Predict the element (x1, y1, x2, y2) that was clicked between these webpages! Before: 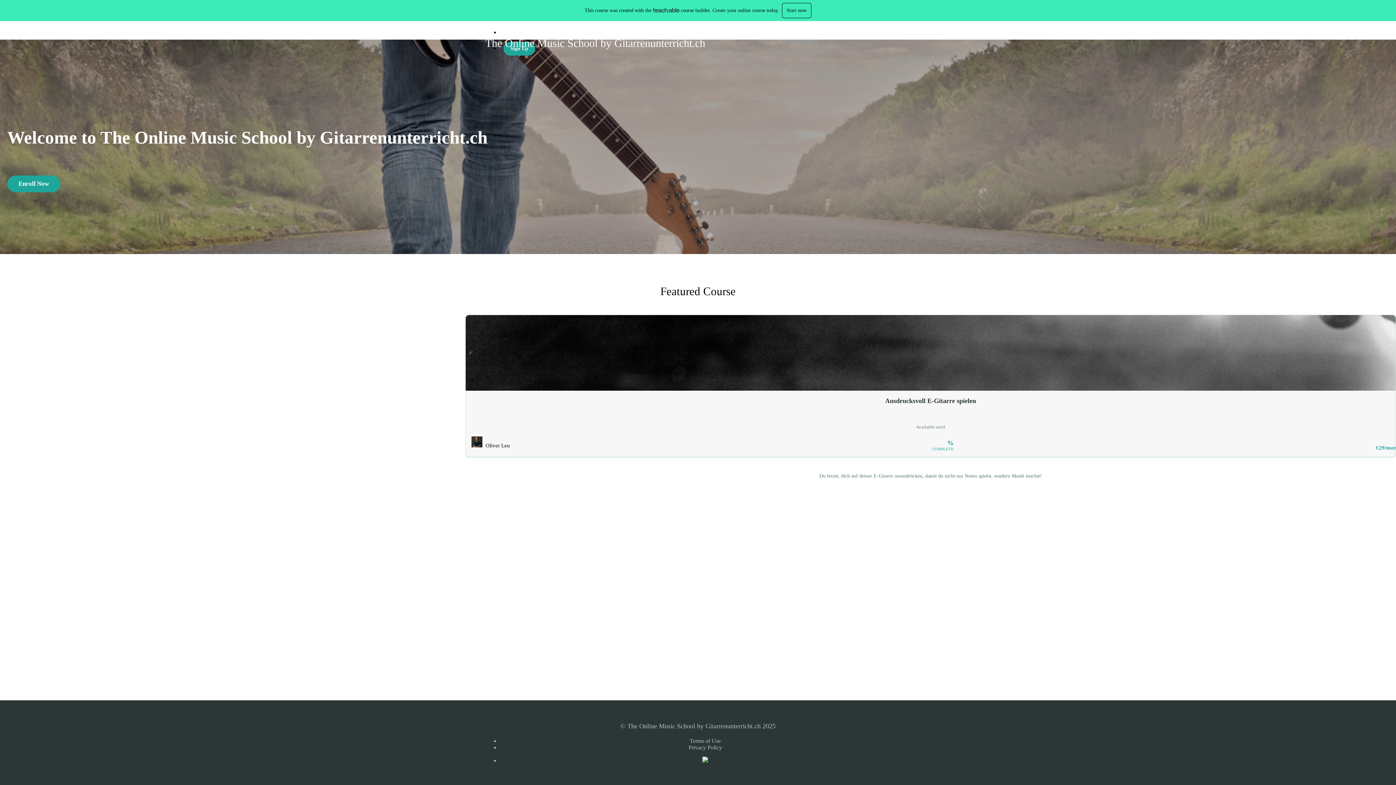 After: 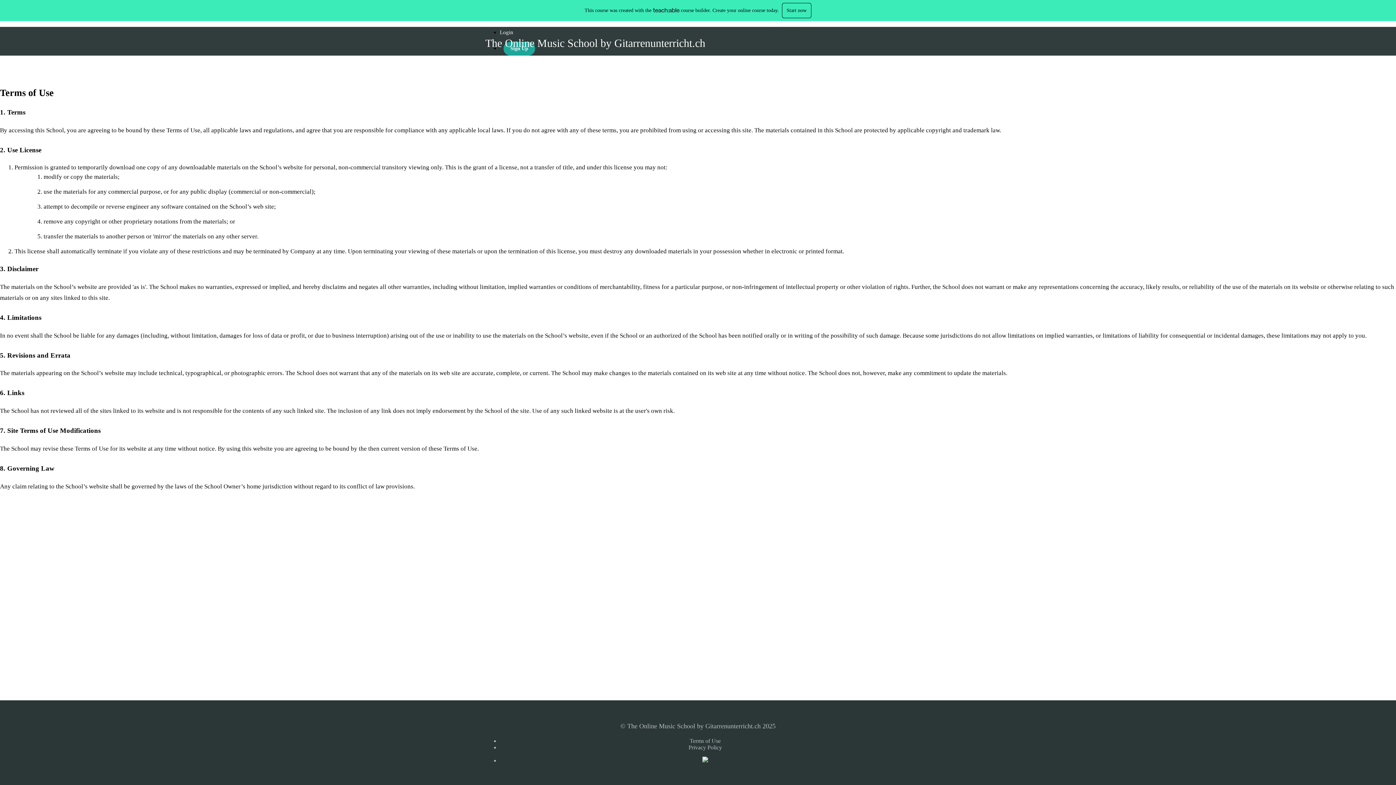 Action: label: Terms of Use bbox: (690, 738, 720, 744)